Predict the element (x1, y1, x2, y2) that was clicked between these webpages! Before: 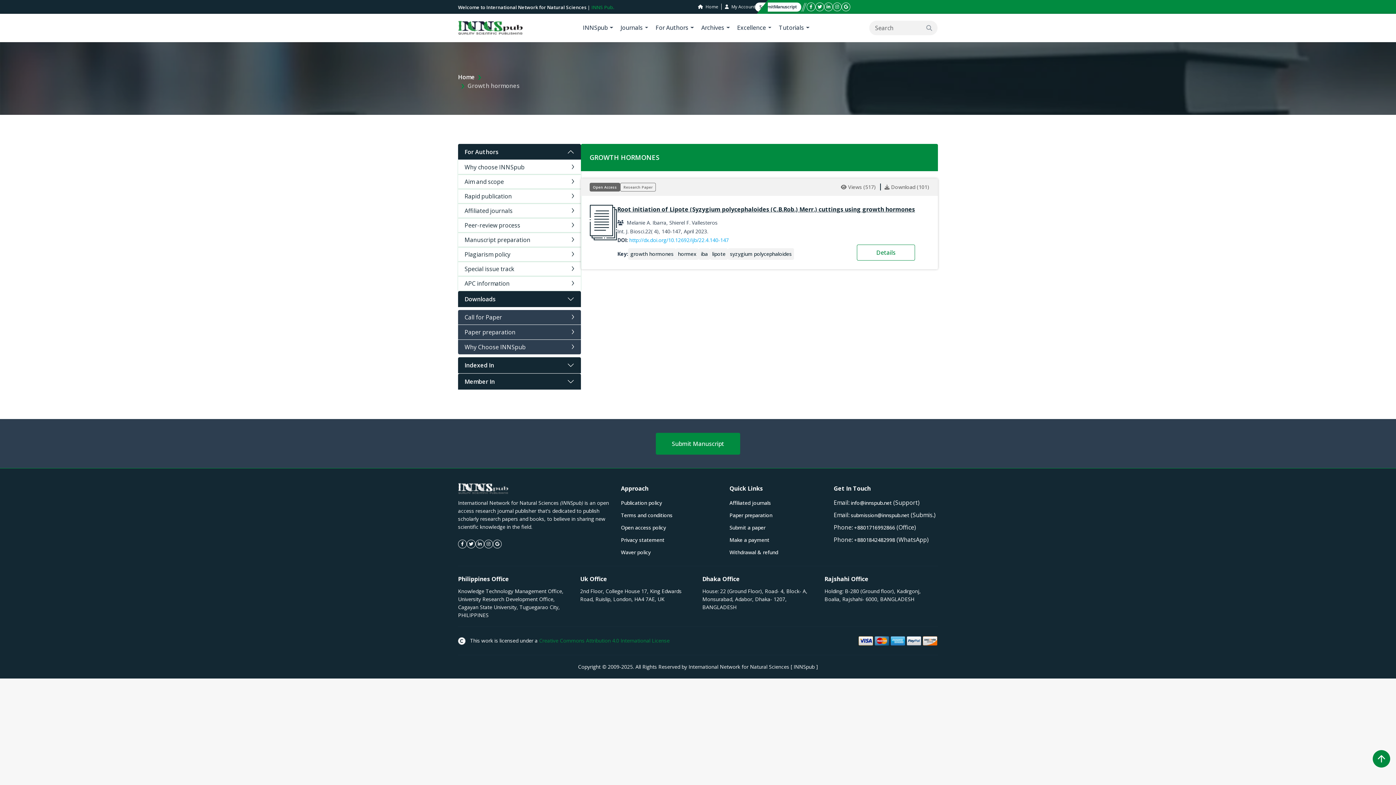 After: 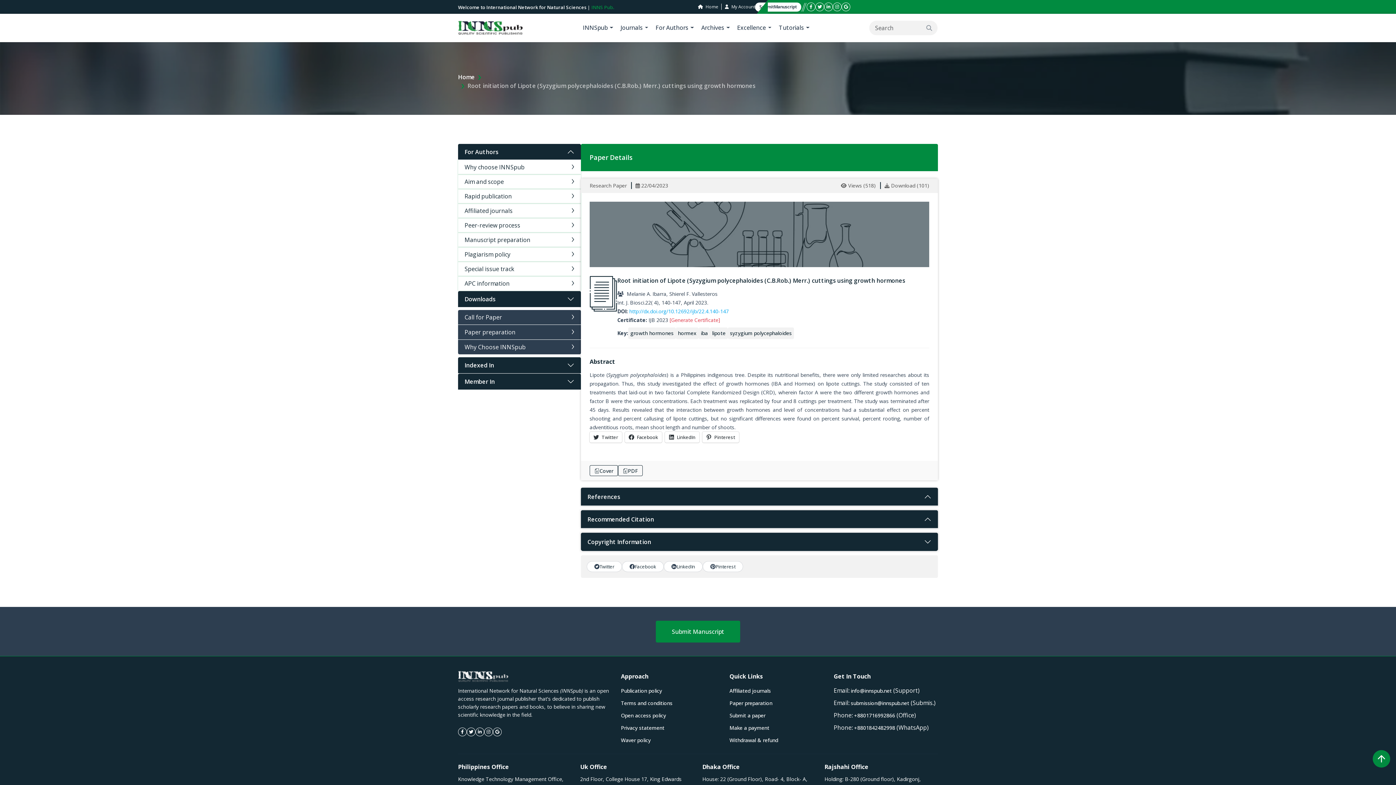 Action: label: Details bbox: (857, 244, 915, 260)